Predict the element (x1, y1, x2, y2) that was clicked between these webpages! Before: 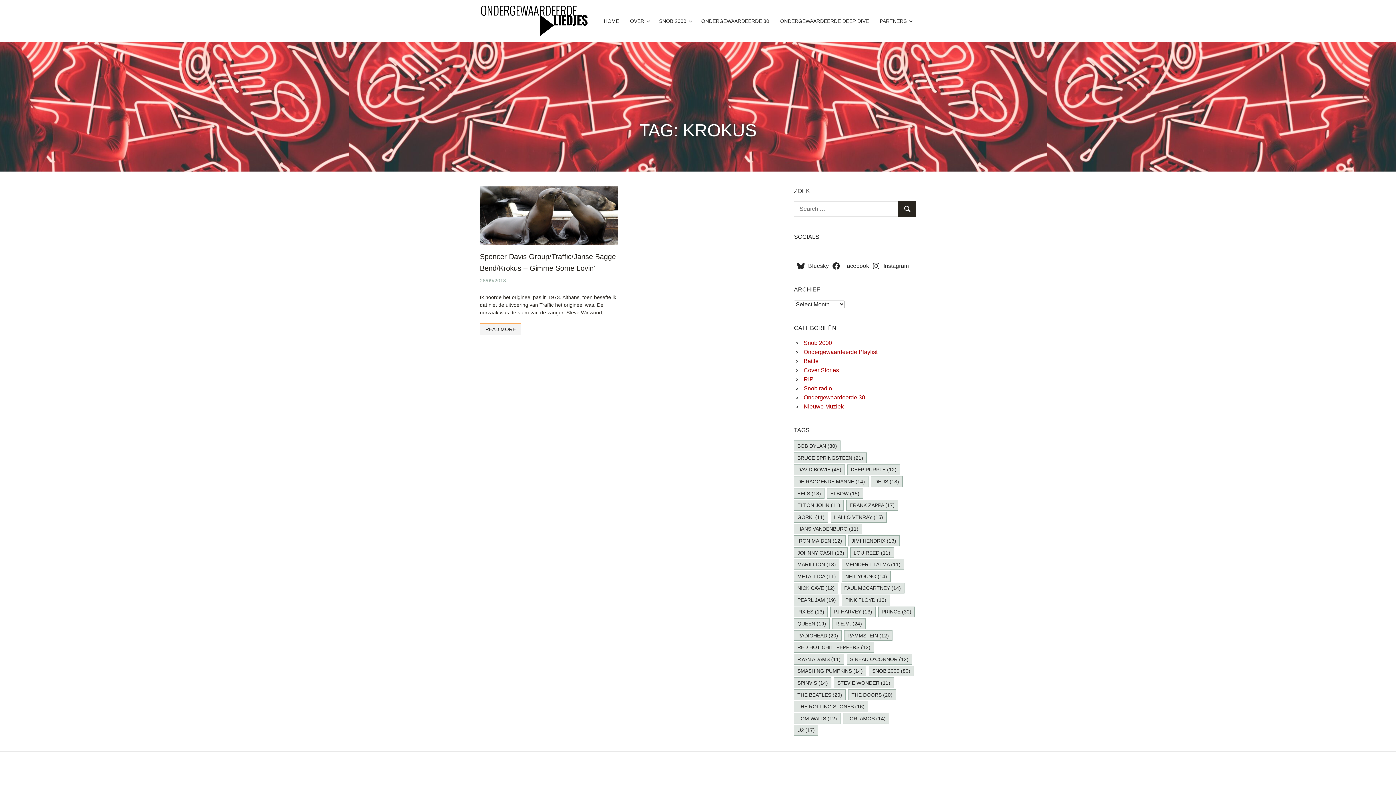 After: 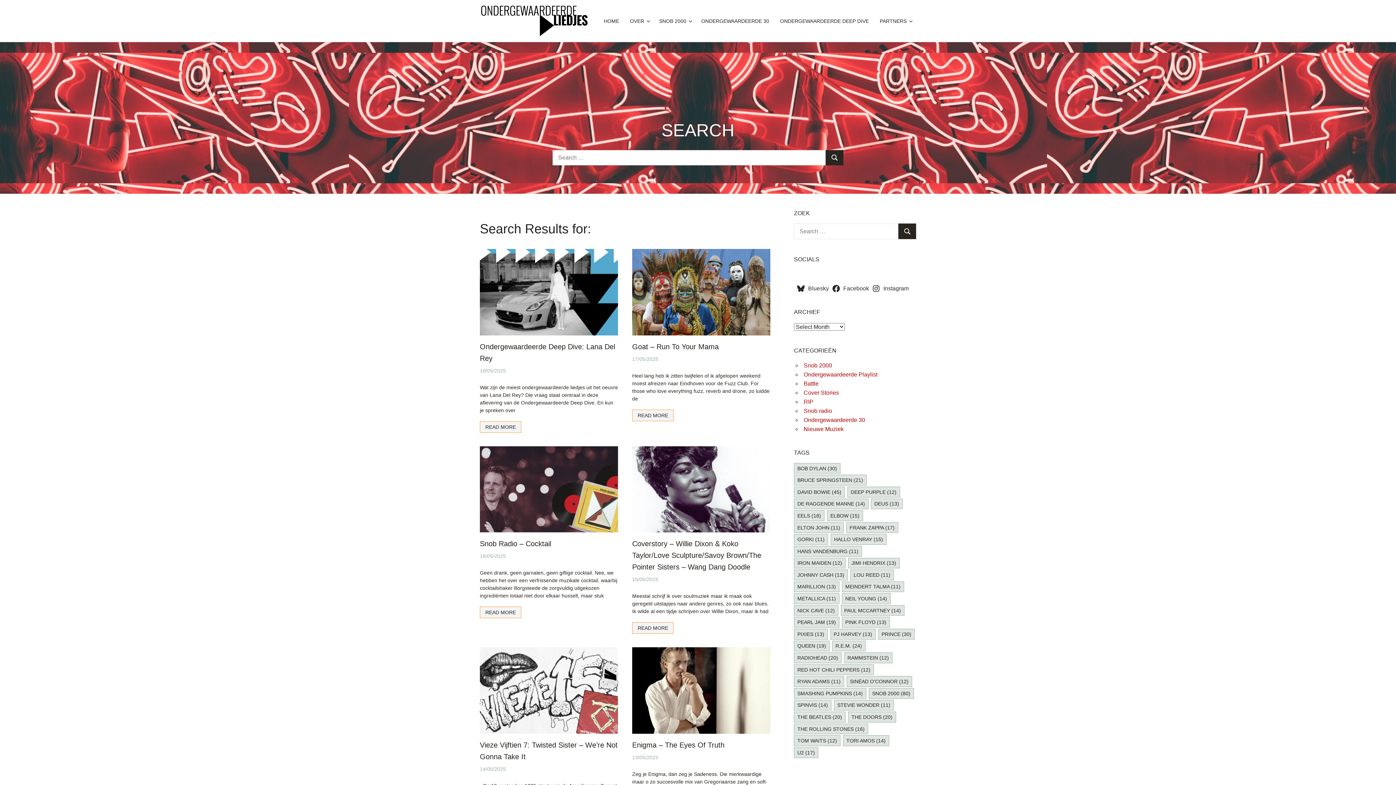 Action: bbox: (898, 201, 916, 216) label: SEARCH